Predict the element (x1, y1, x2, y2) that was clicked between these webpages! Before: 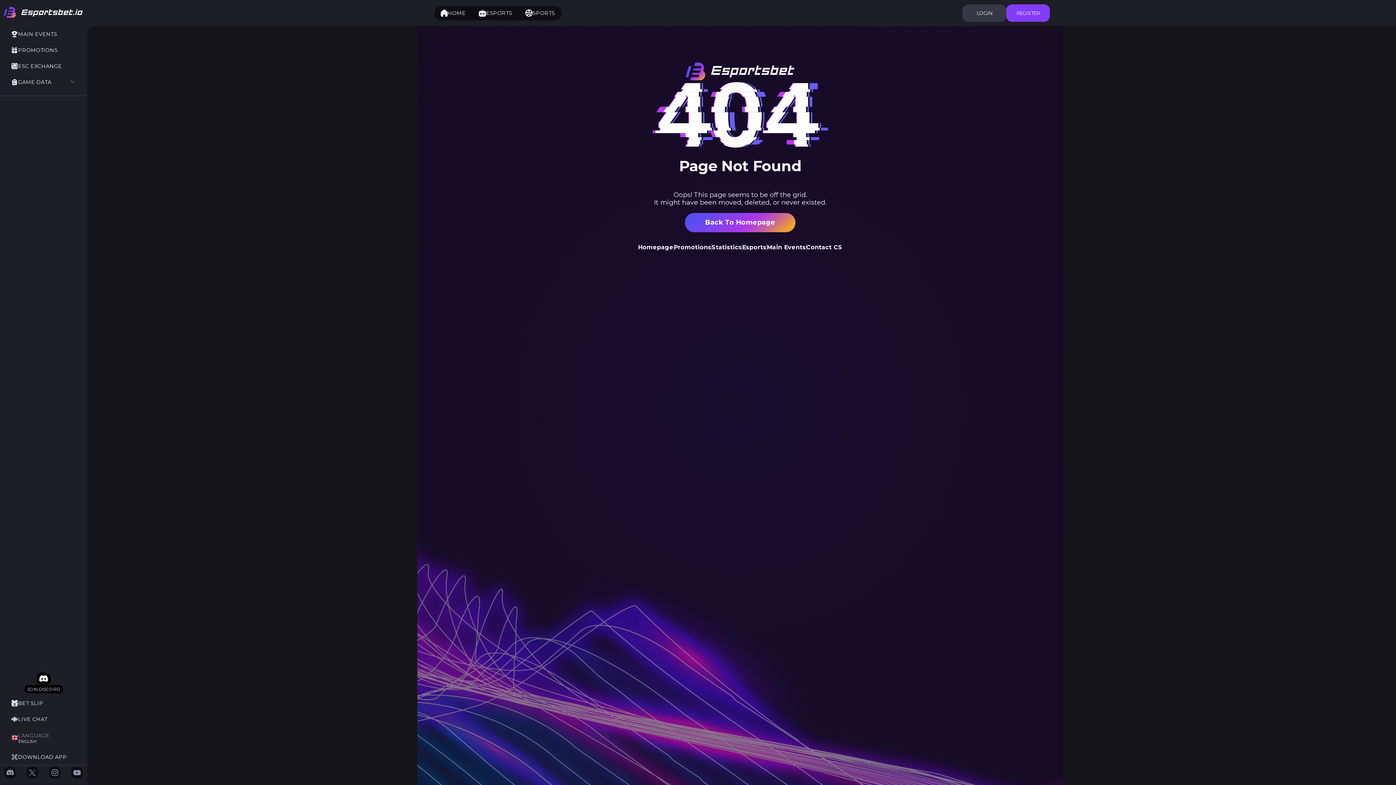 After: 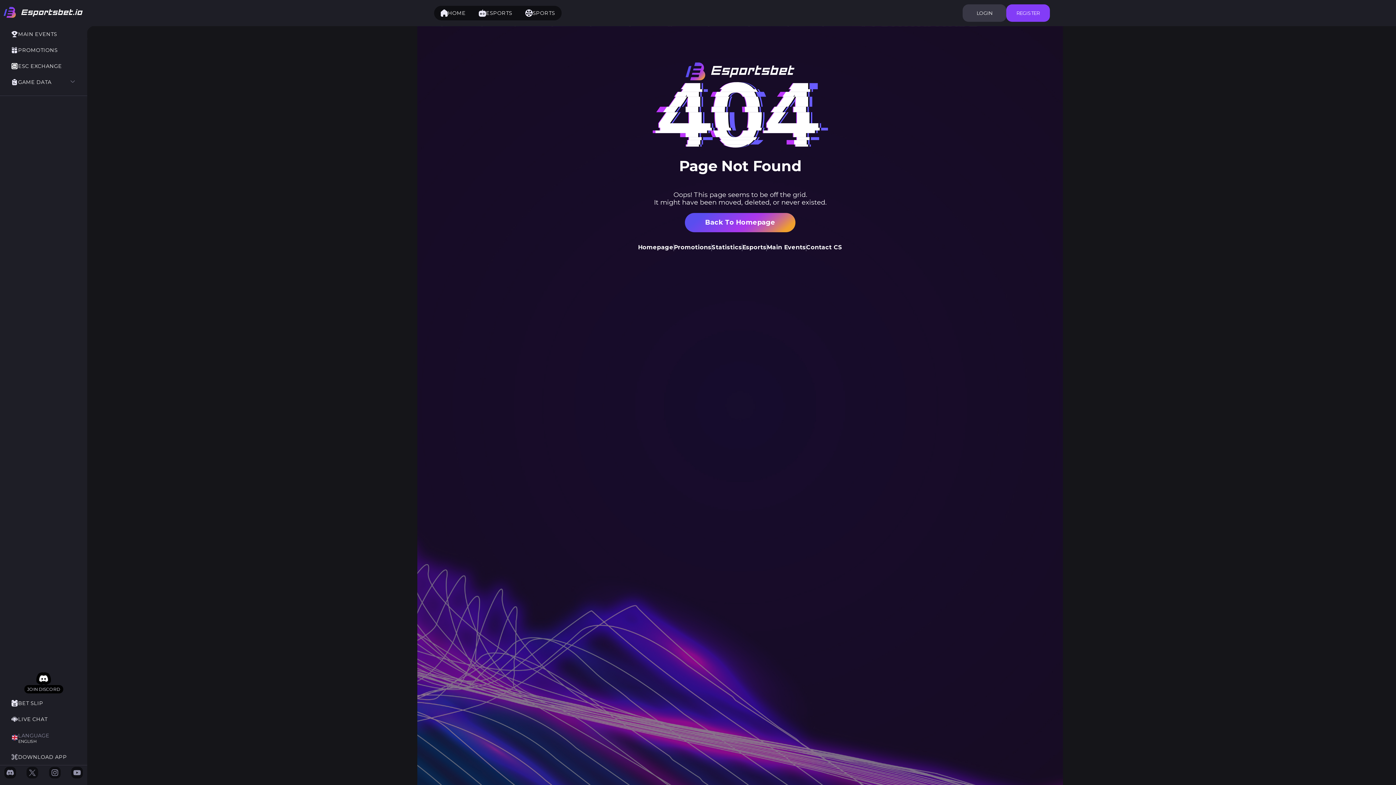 Action: bbox: (36, 672, 50, 685)